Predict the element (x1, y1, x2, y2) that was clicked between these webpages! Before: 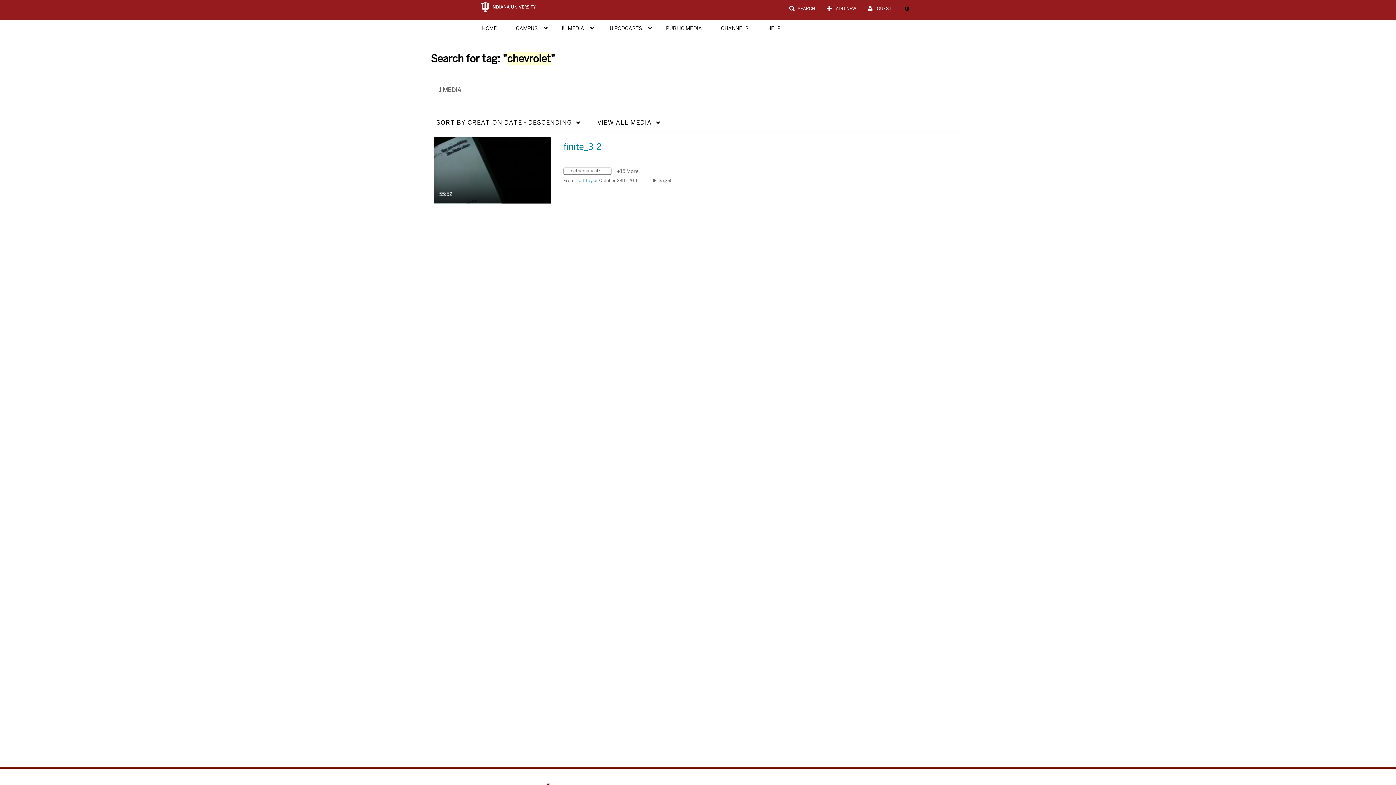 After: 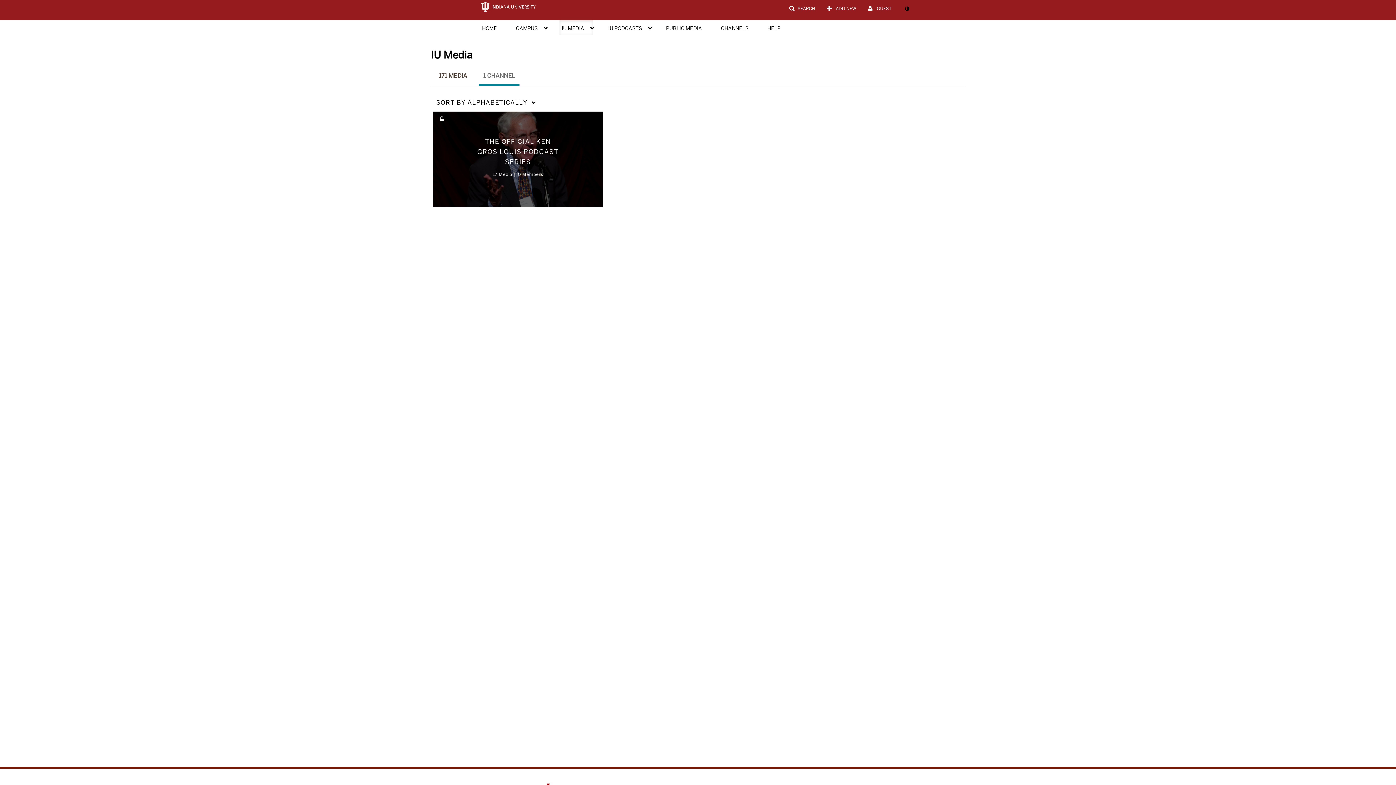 Action: label: IU MEDIA bbox: (559, 20, 593, 35)